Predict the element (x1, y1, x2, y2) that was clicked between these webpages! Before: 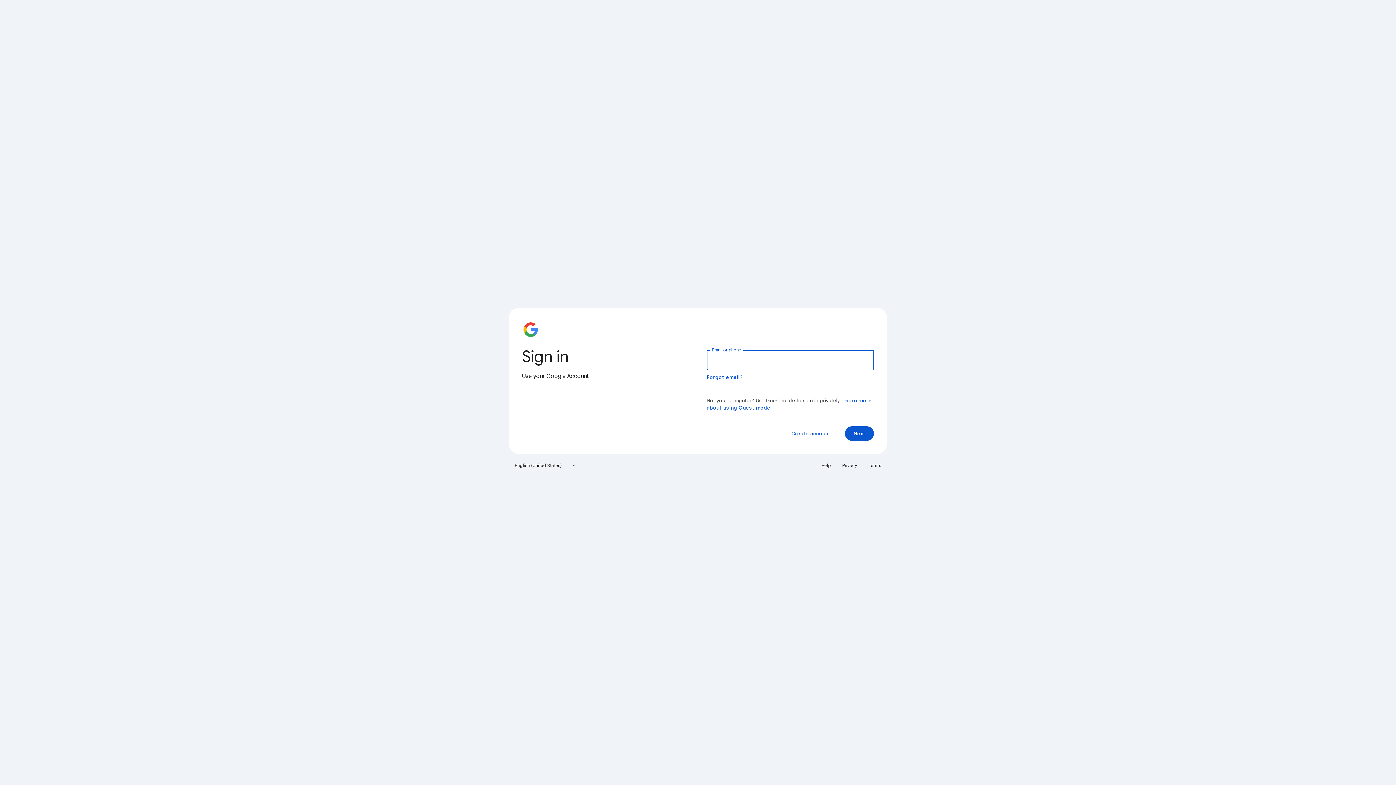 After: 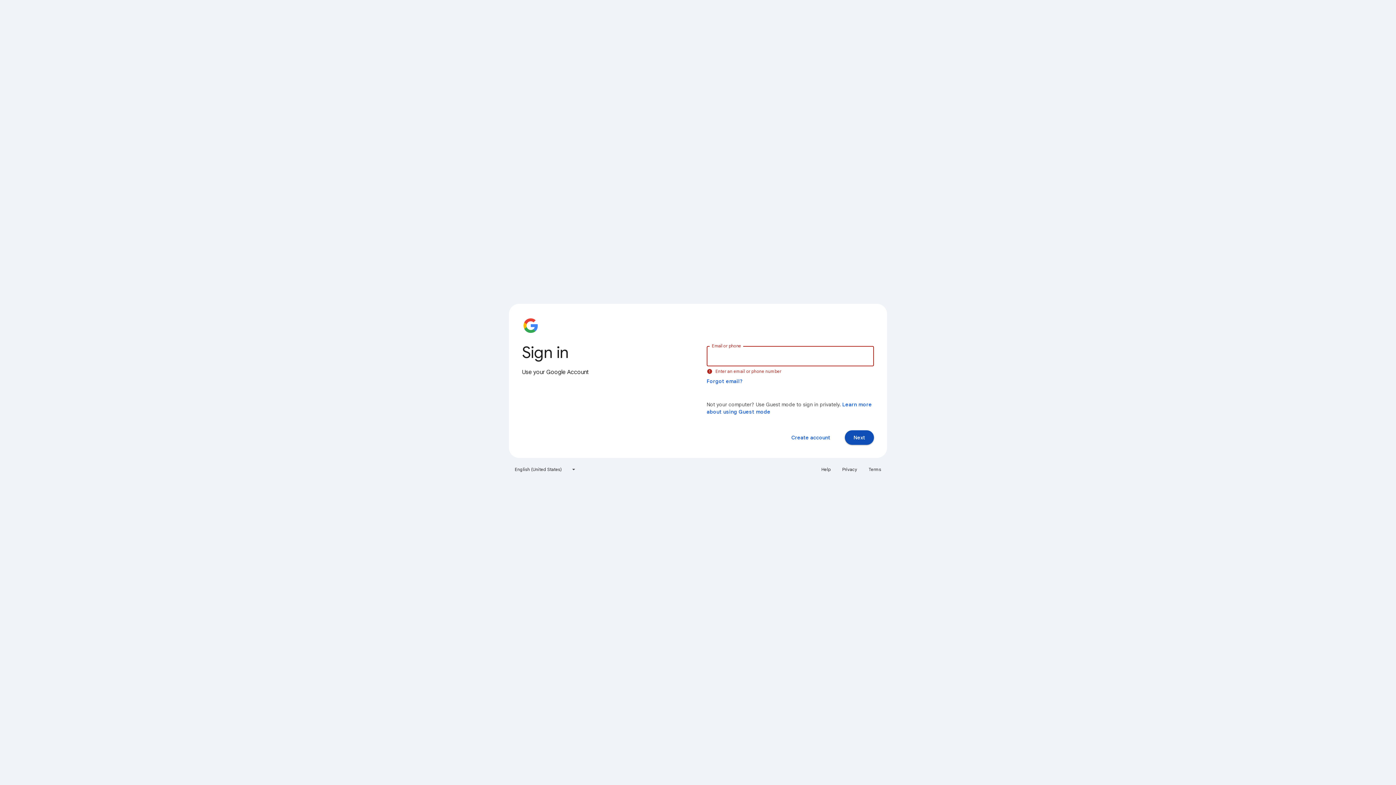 Action: label: Next bbox: (845, 426, 874, 441)